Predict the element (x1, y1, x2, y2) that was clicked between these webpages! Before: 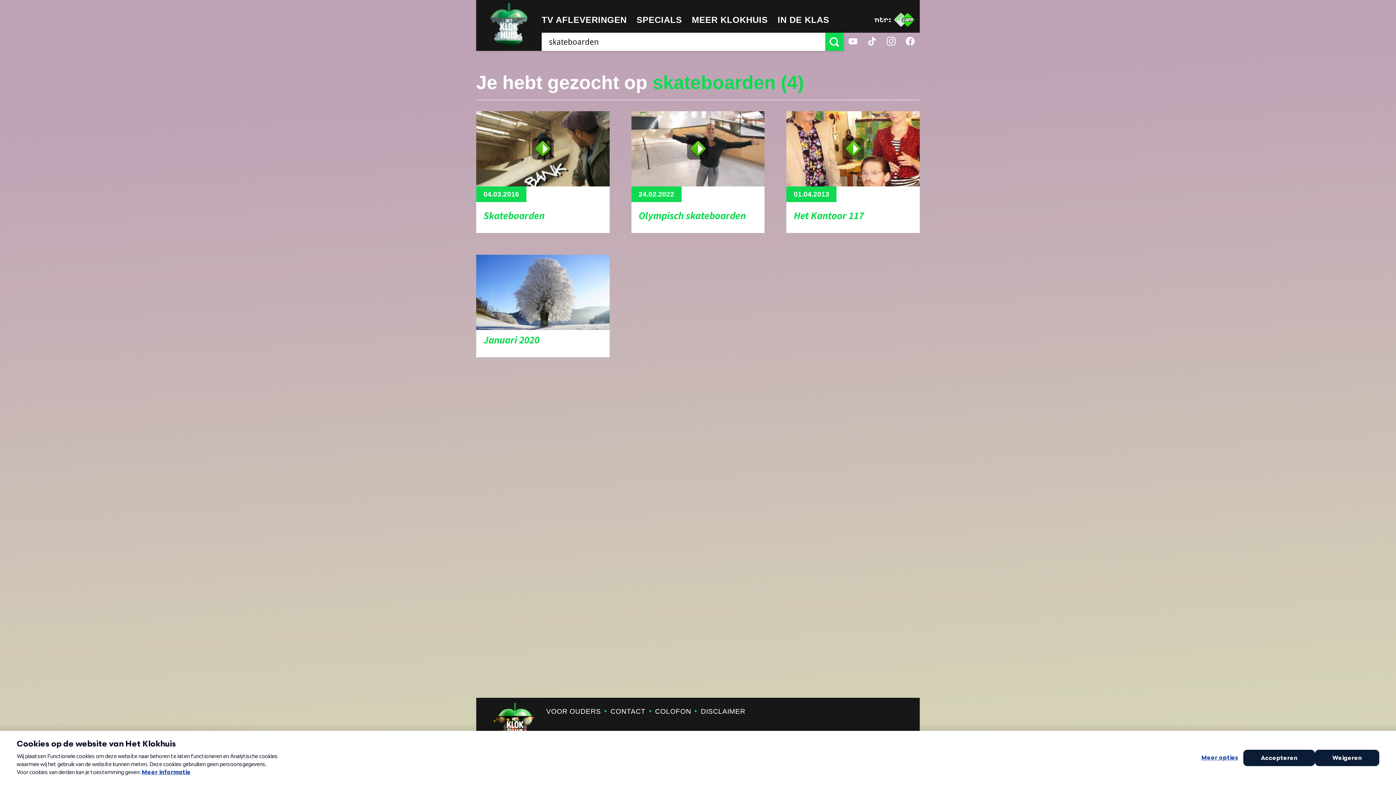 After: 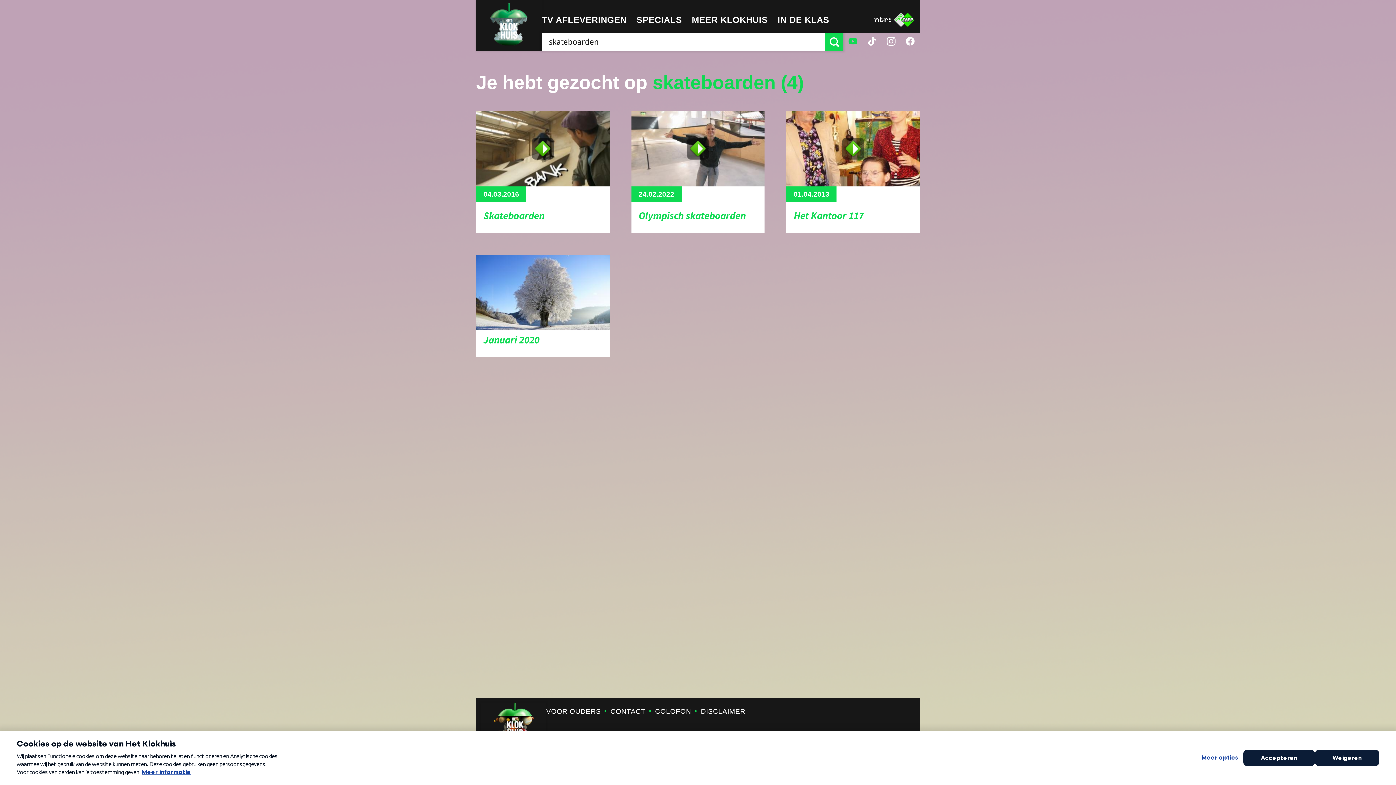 Action: bbox: (843, 32, 862, 50)